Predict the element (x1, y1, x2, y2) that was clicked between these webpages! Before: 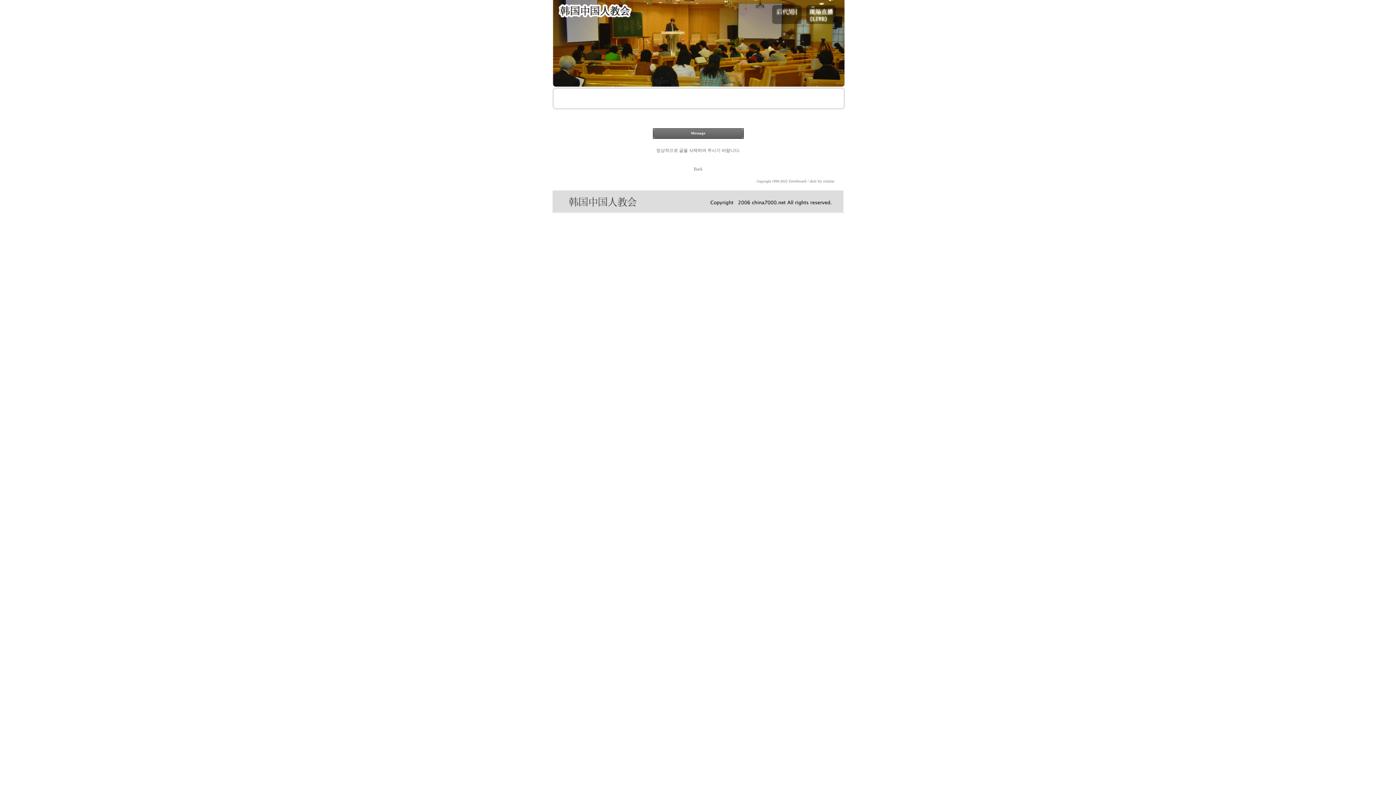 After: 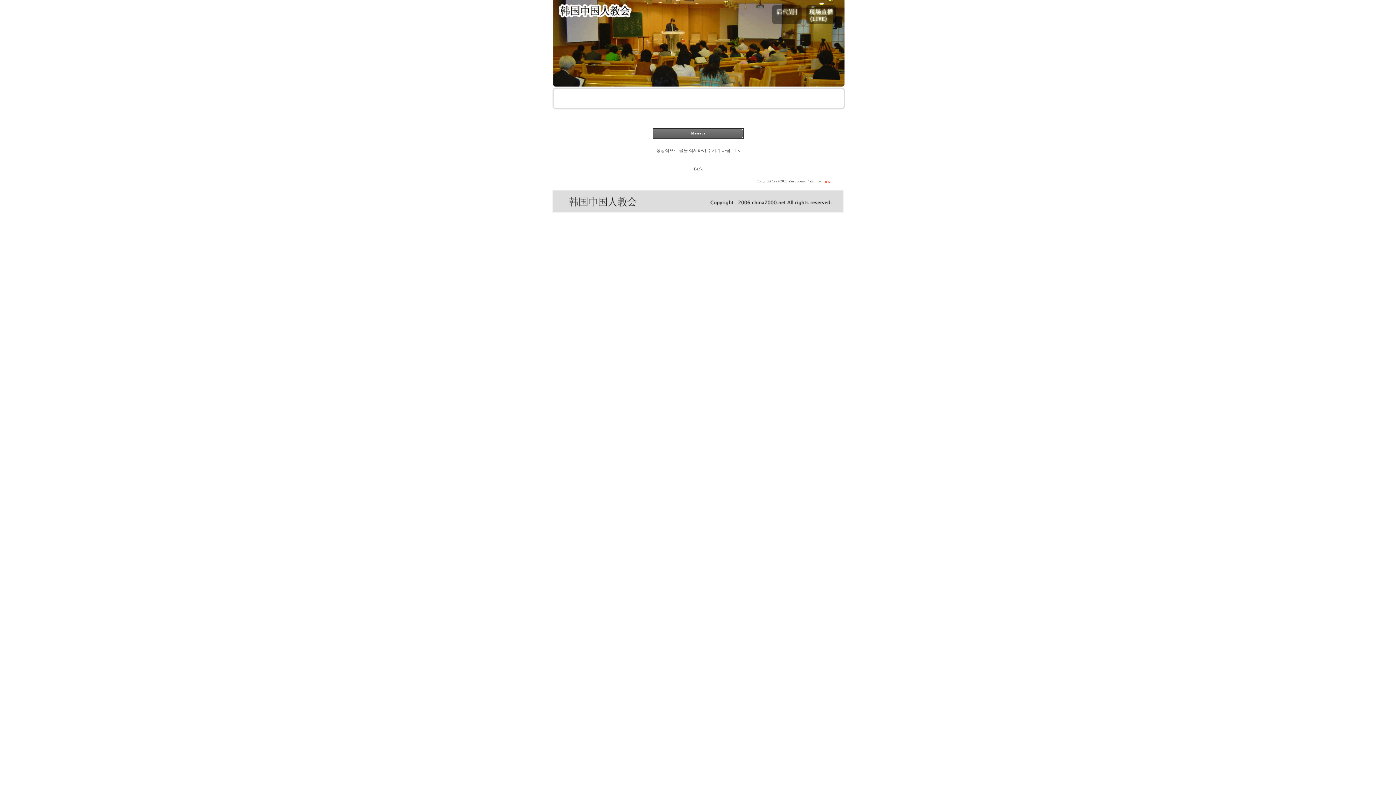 Action: label: ruiszin bbox: (823, 179, 834, 183)